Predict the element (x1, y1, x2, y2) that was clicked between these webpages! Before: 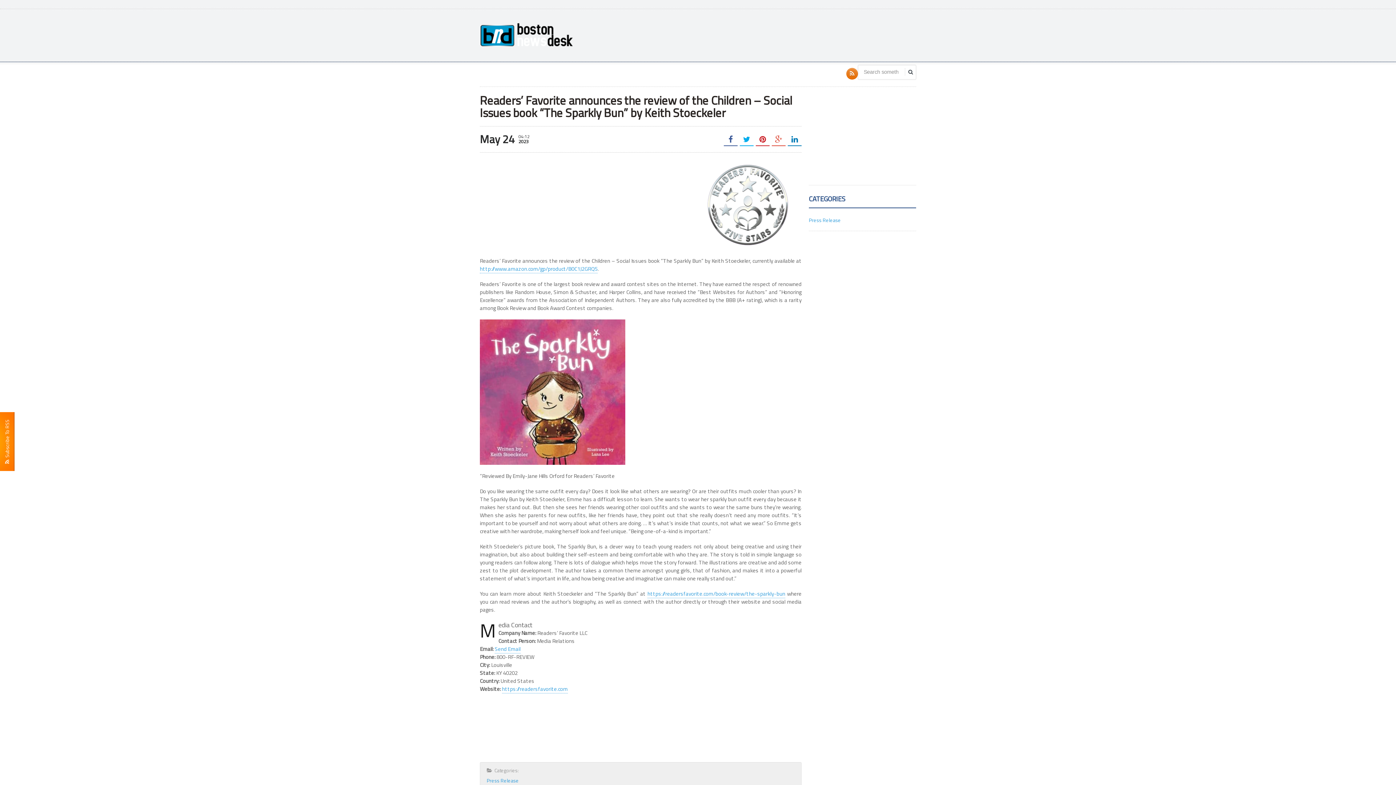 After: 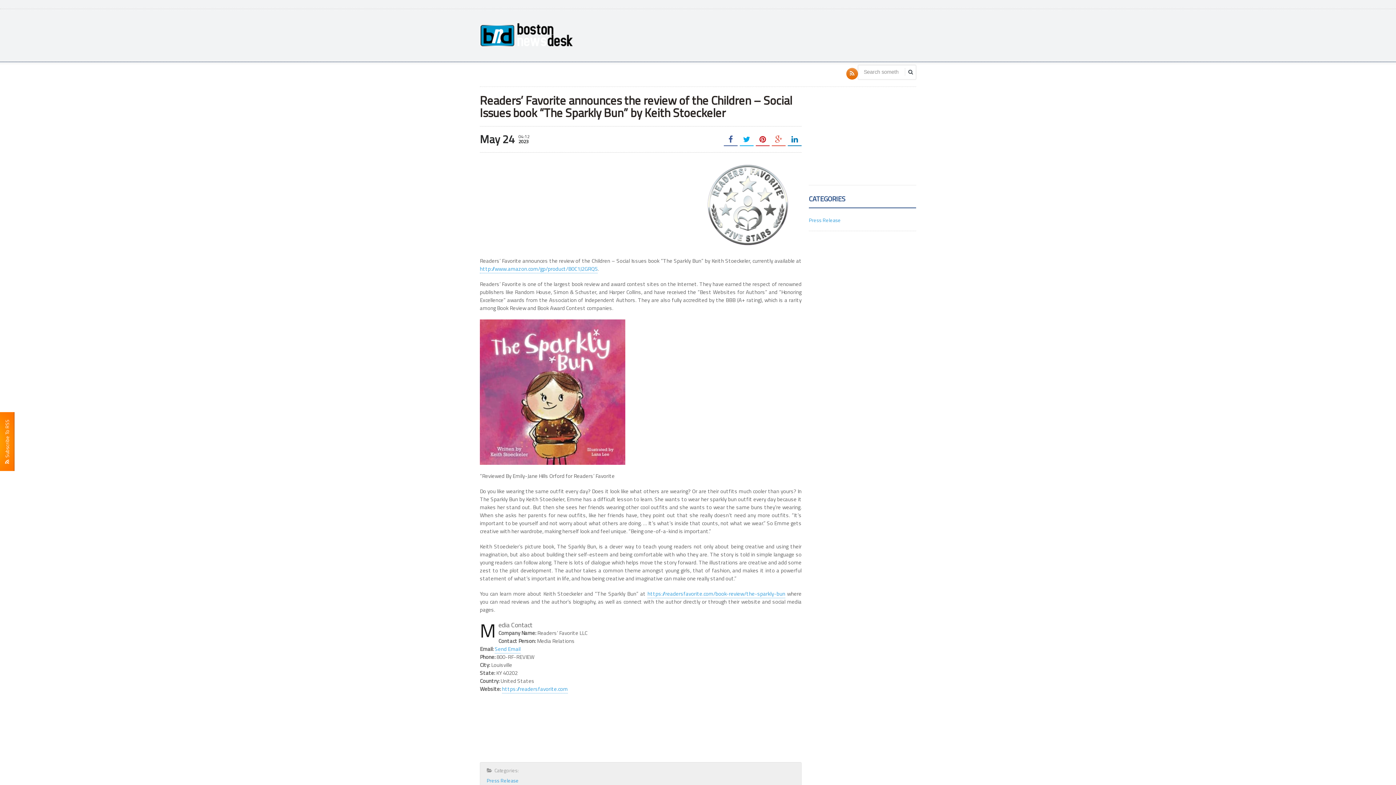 Action: bbox: (707, 161, 796, 170)